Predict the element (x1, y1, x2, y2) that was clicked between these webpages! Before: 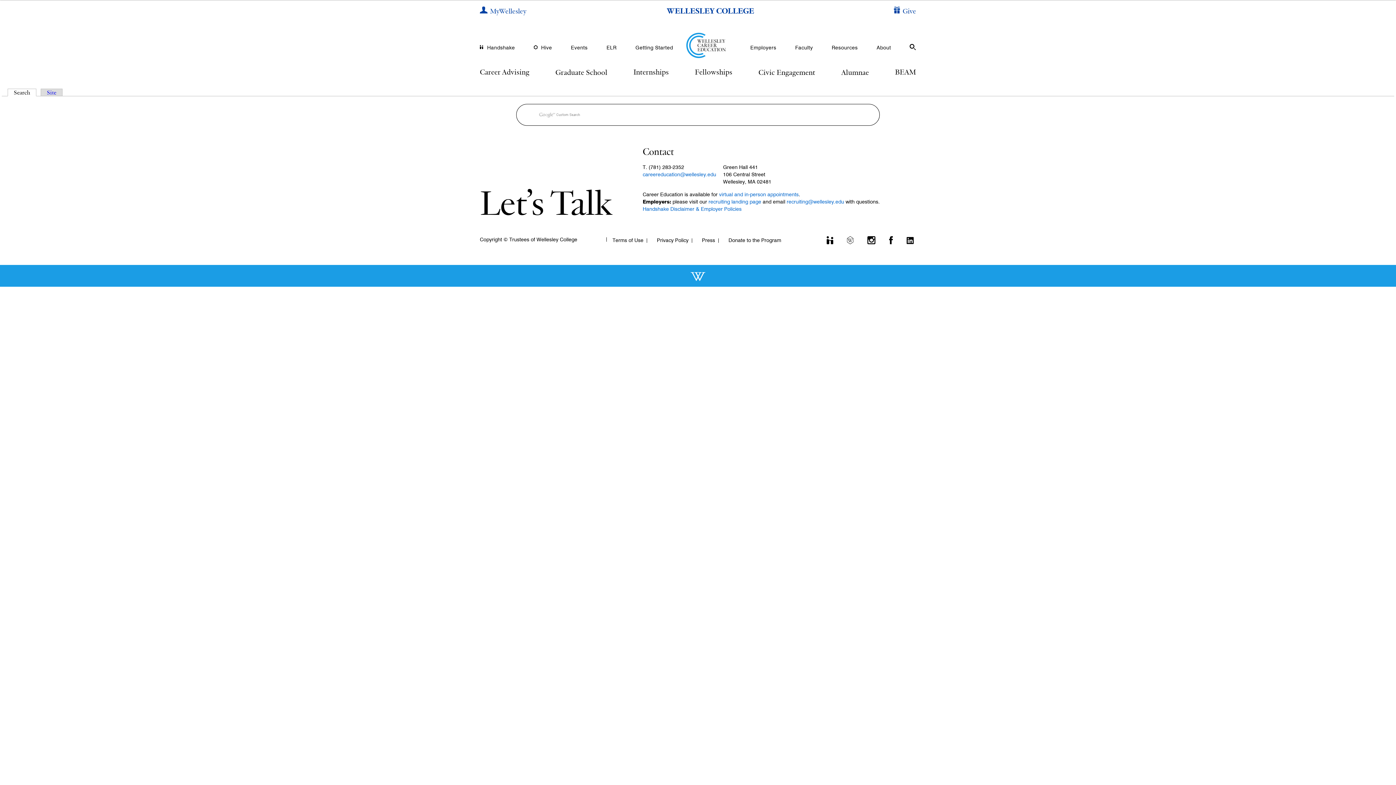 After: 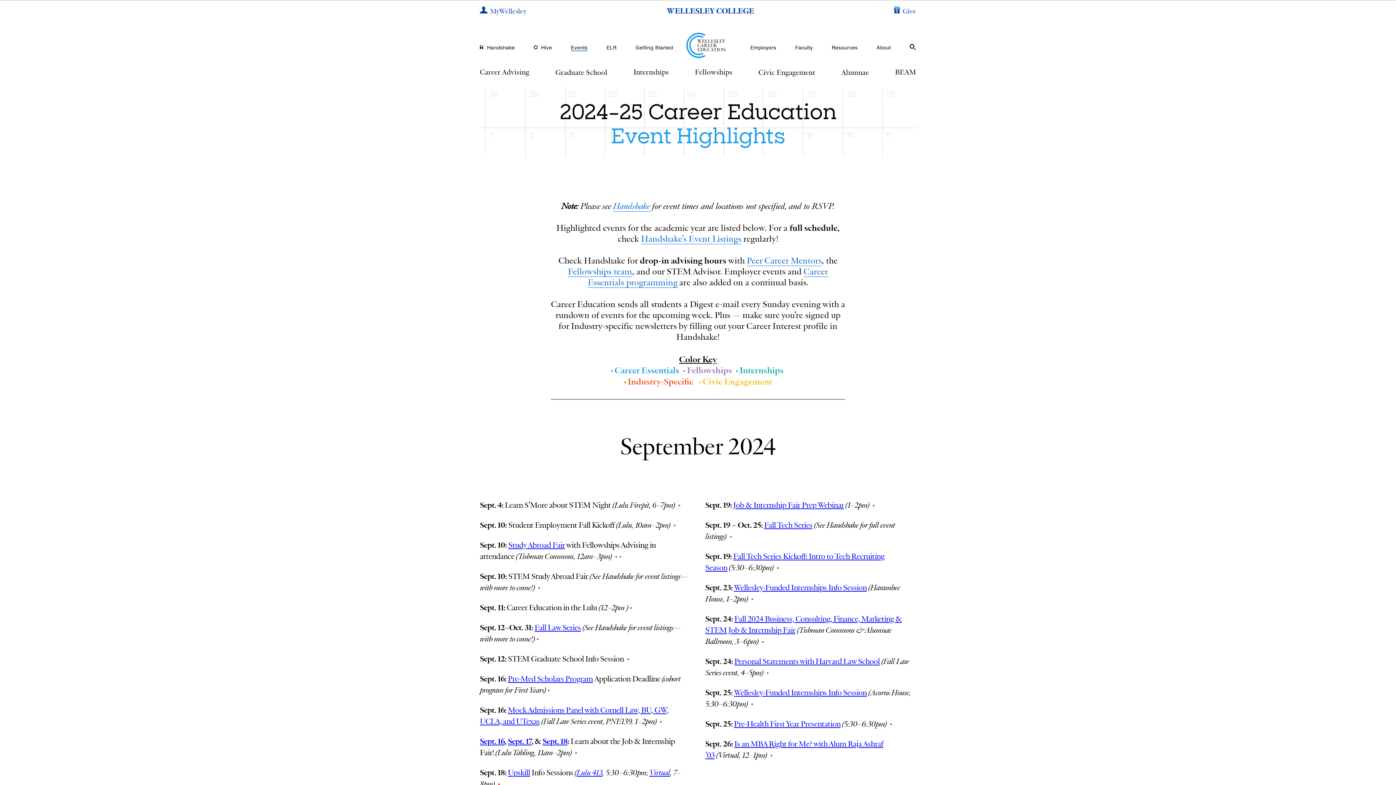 Action: bbox: (571, 44, 587, 51) label: Events